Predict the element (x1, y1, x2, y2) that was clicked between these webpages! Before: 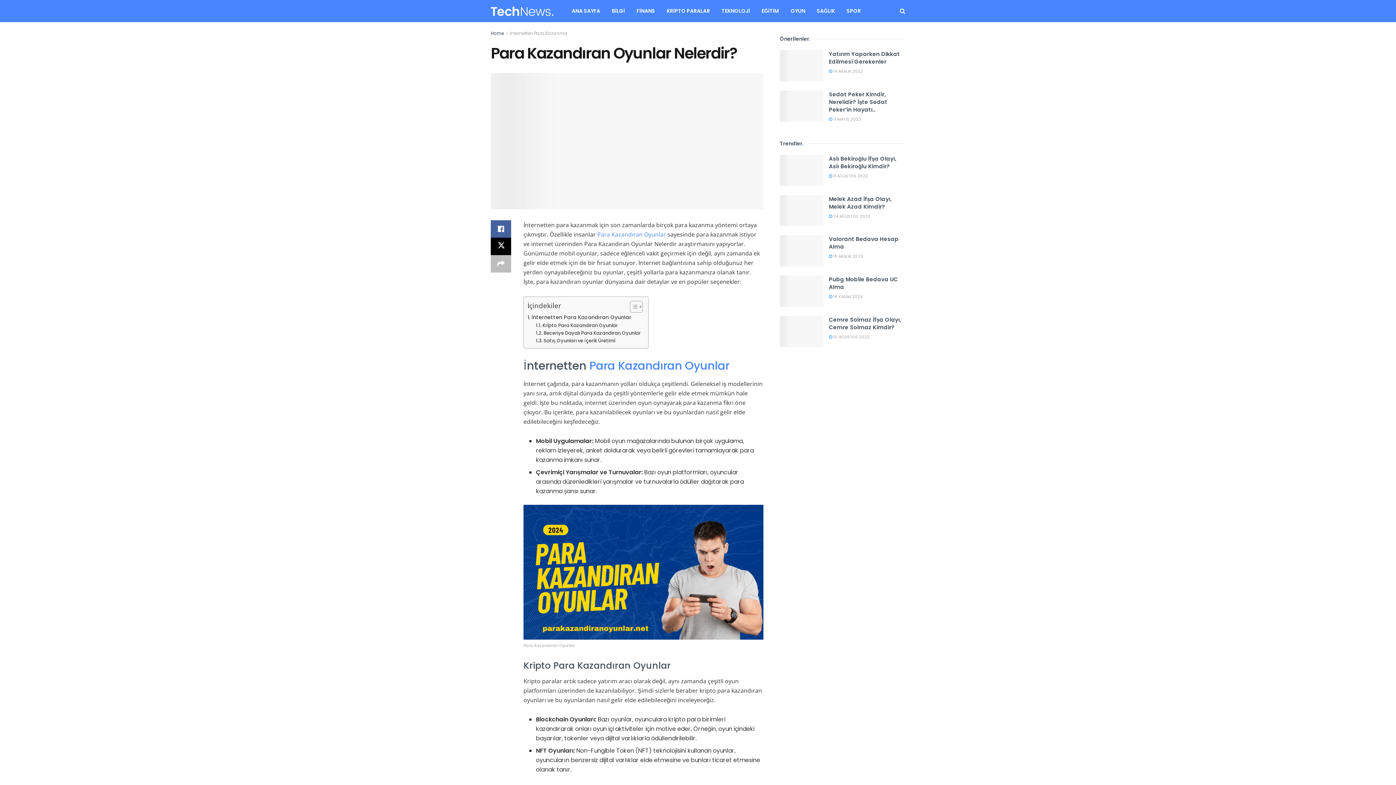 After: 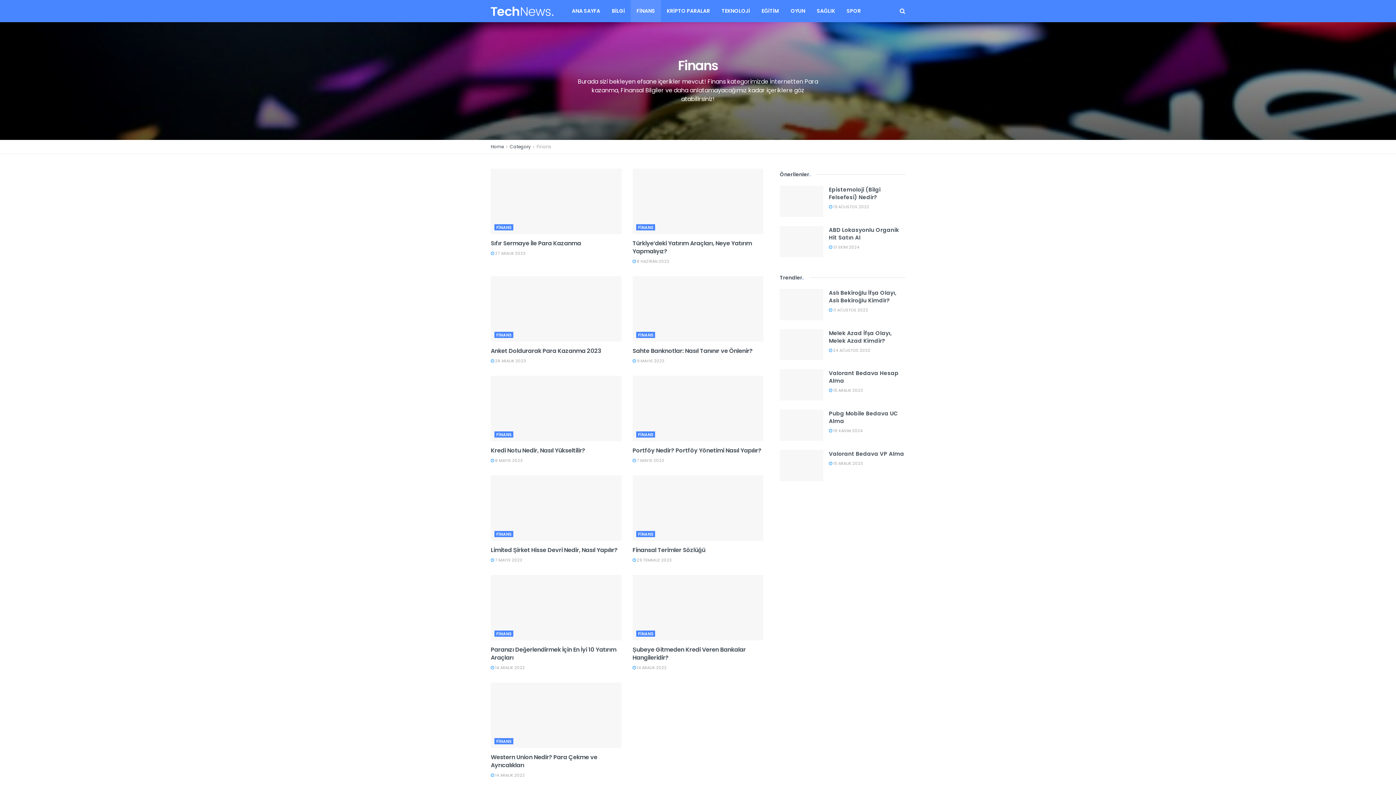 Action: bbox: (630, 0, 661, 22) label: FİNANS